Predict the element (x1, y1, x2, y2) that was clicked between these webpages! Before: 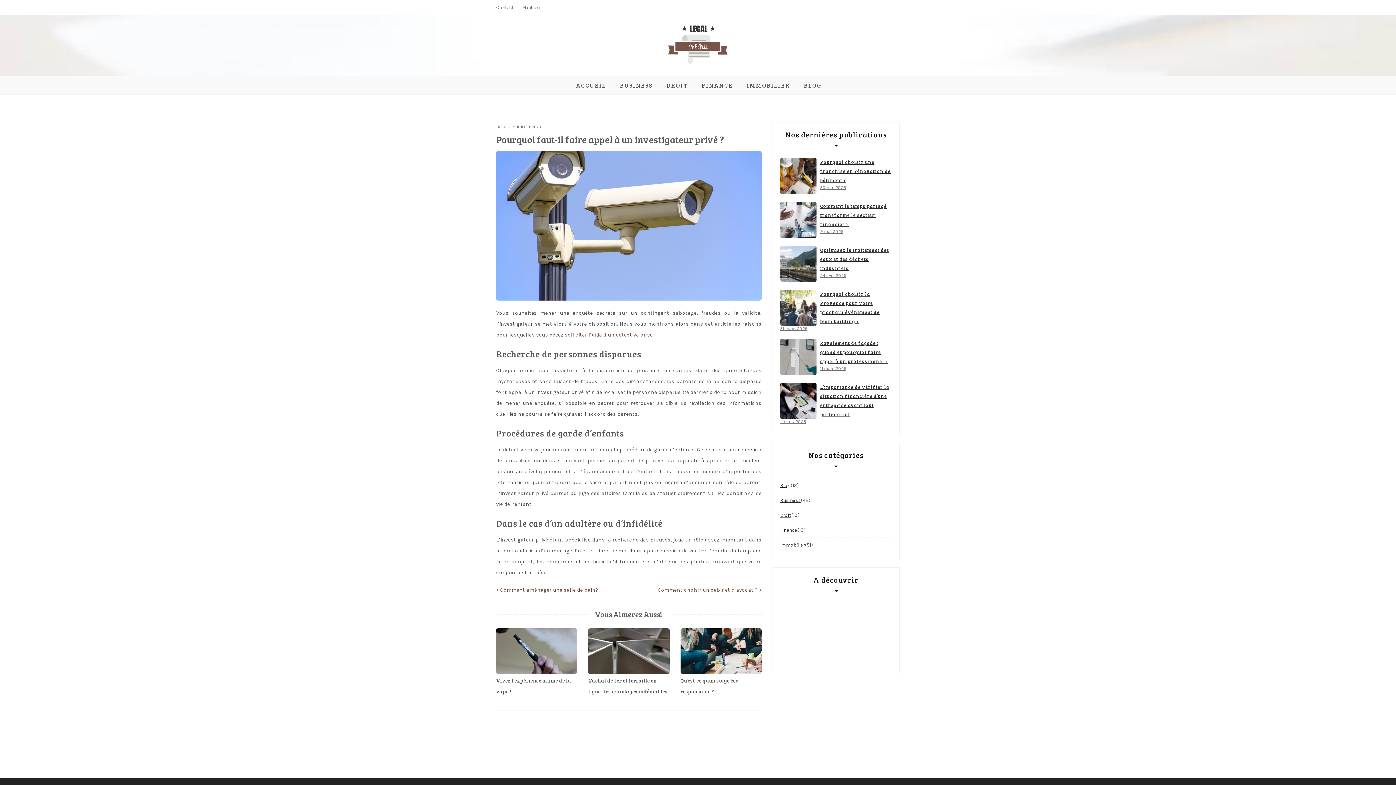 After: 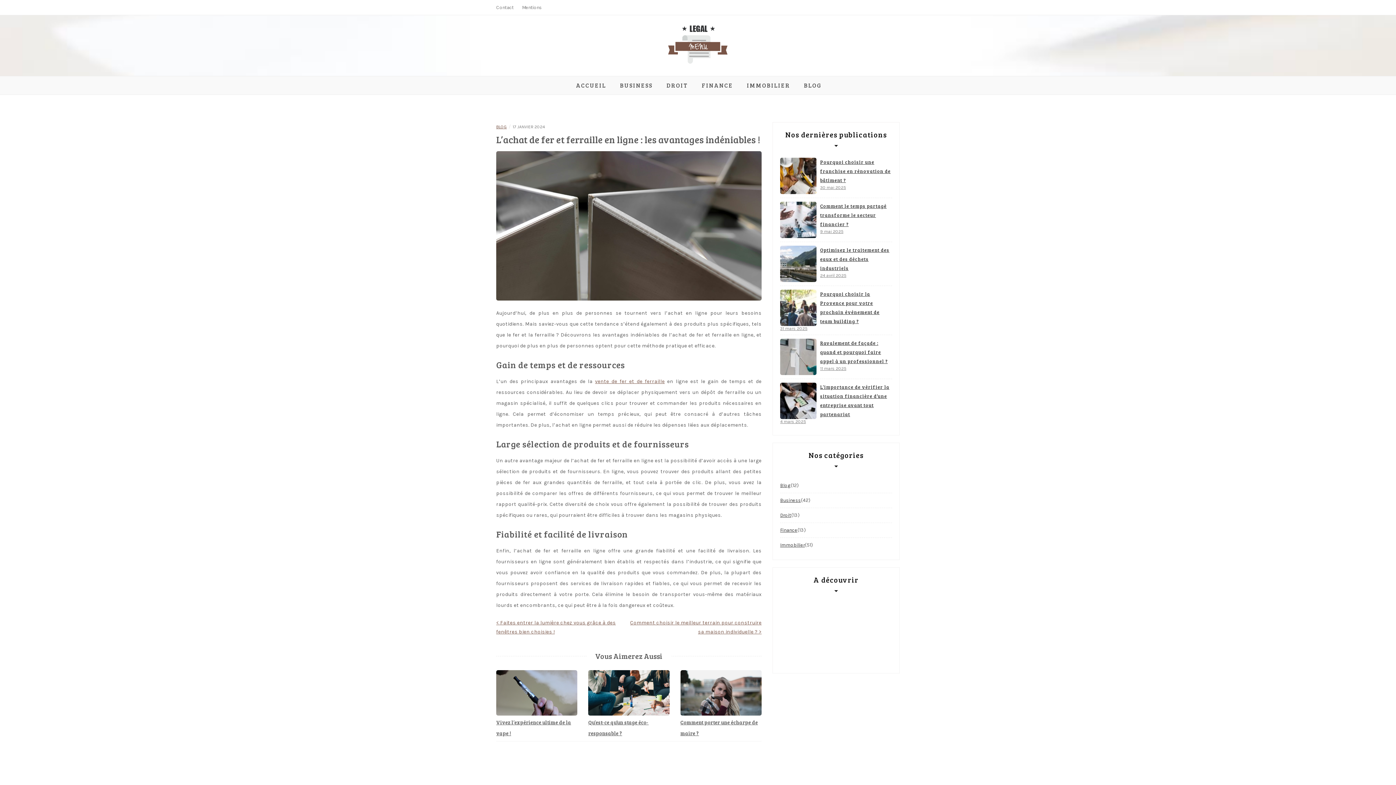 Action: bbox: (588, 677, 667, 706) label: L’achat de fer et ferraille en ligne : les avantages indéniables !